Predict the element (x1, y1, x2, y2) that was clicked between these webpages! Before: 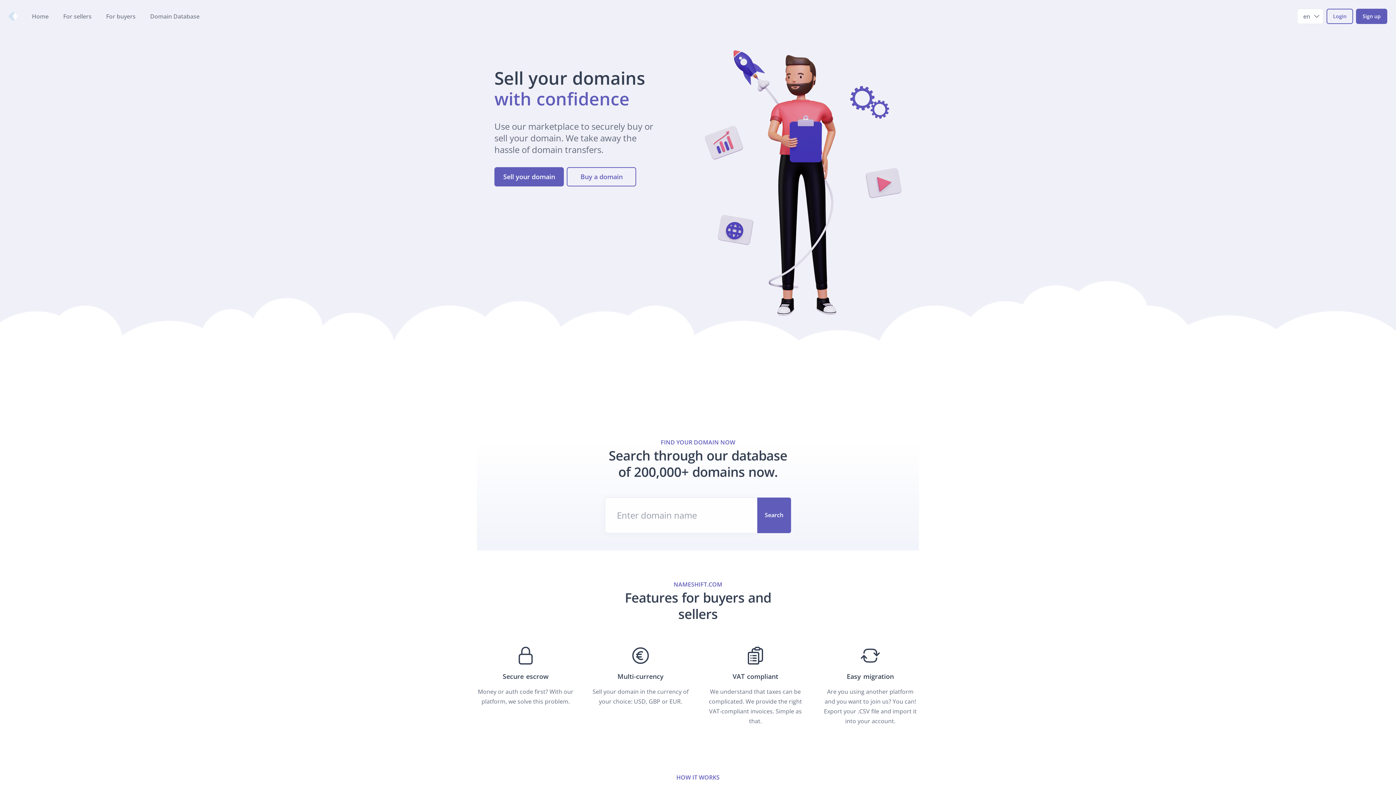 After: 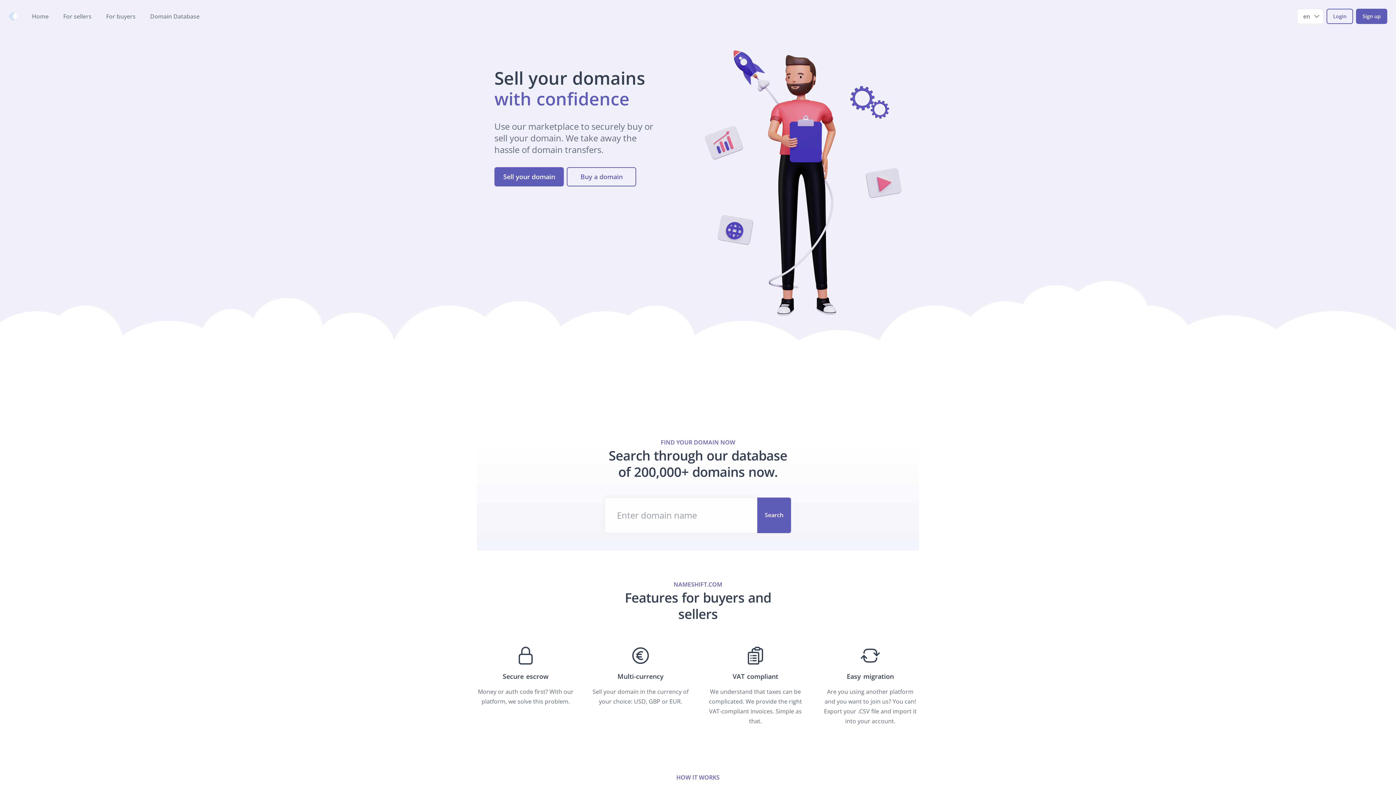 Action: label: Nameshift.com bbox: (8, 12, 17, 20)